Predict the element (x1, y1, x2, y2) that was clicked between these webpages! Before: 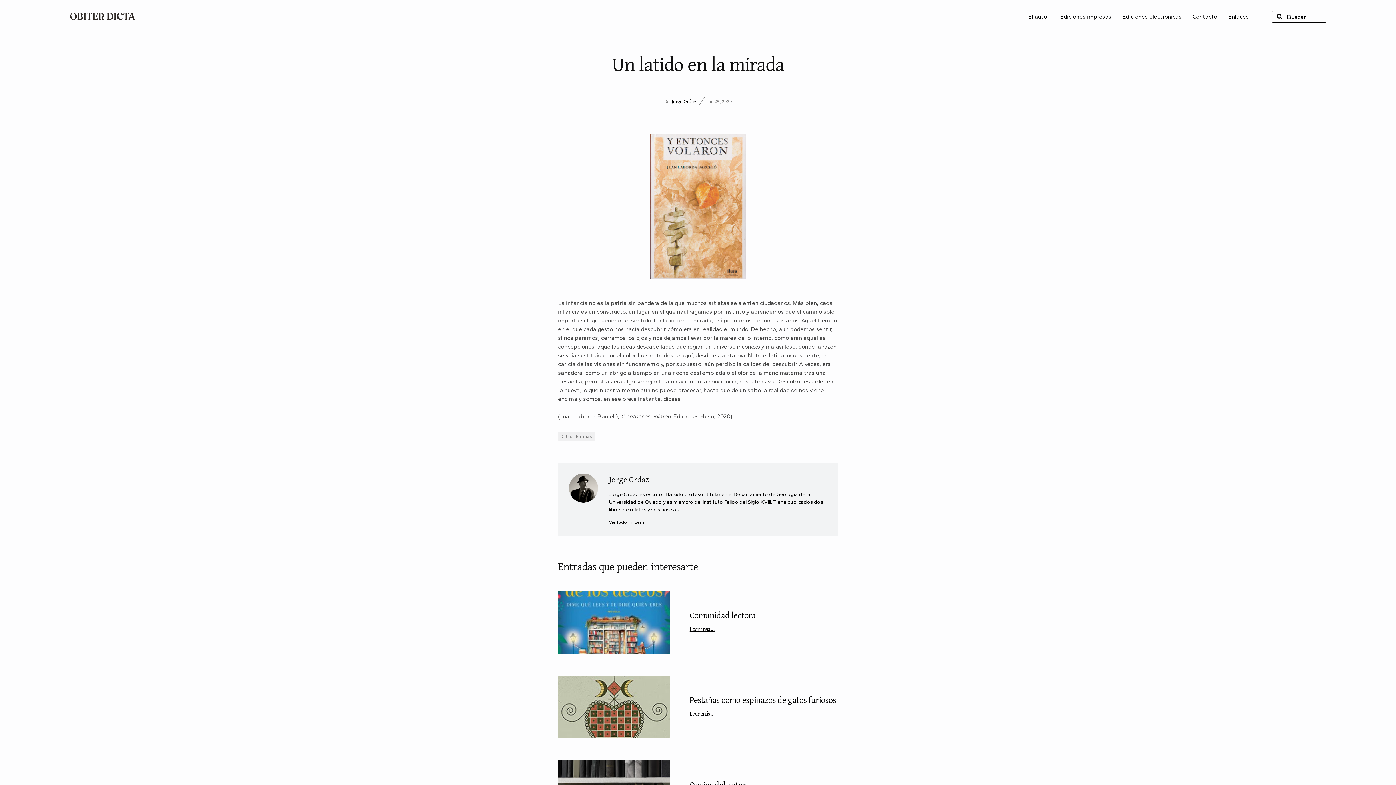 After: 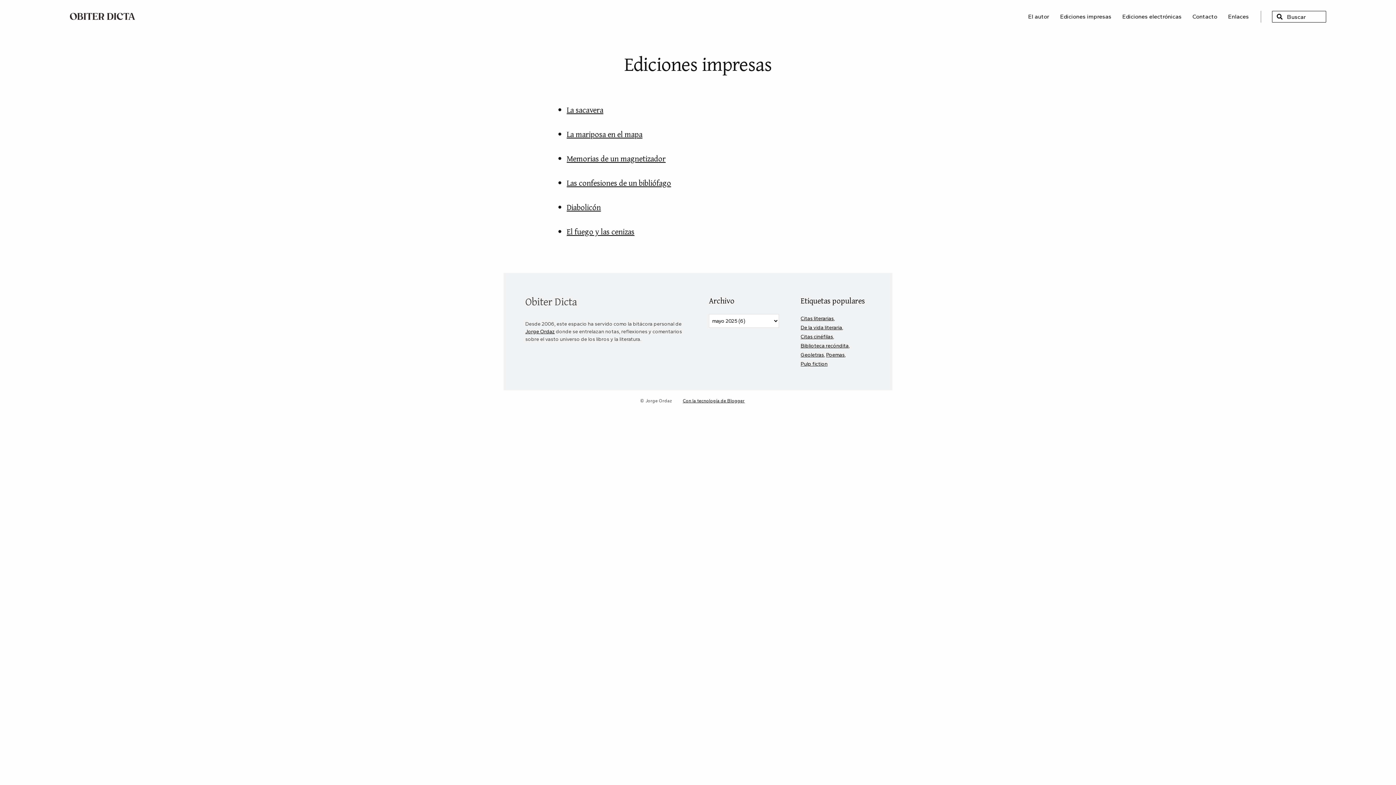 Action: label: Ediciones impresas bbox: (1060, 13, 1111, 20)